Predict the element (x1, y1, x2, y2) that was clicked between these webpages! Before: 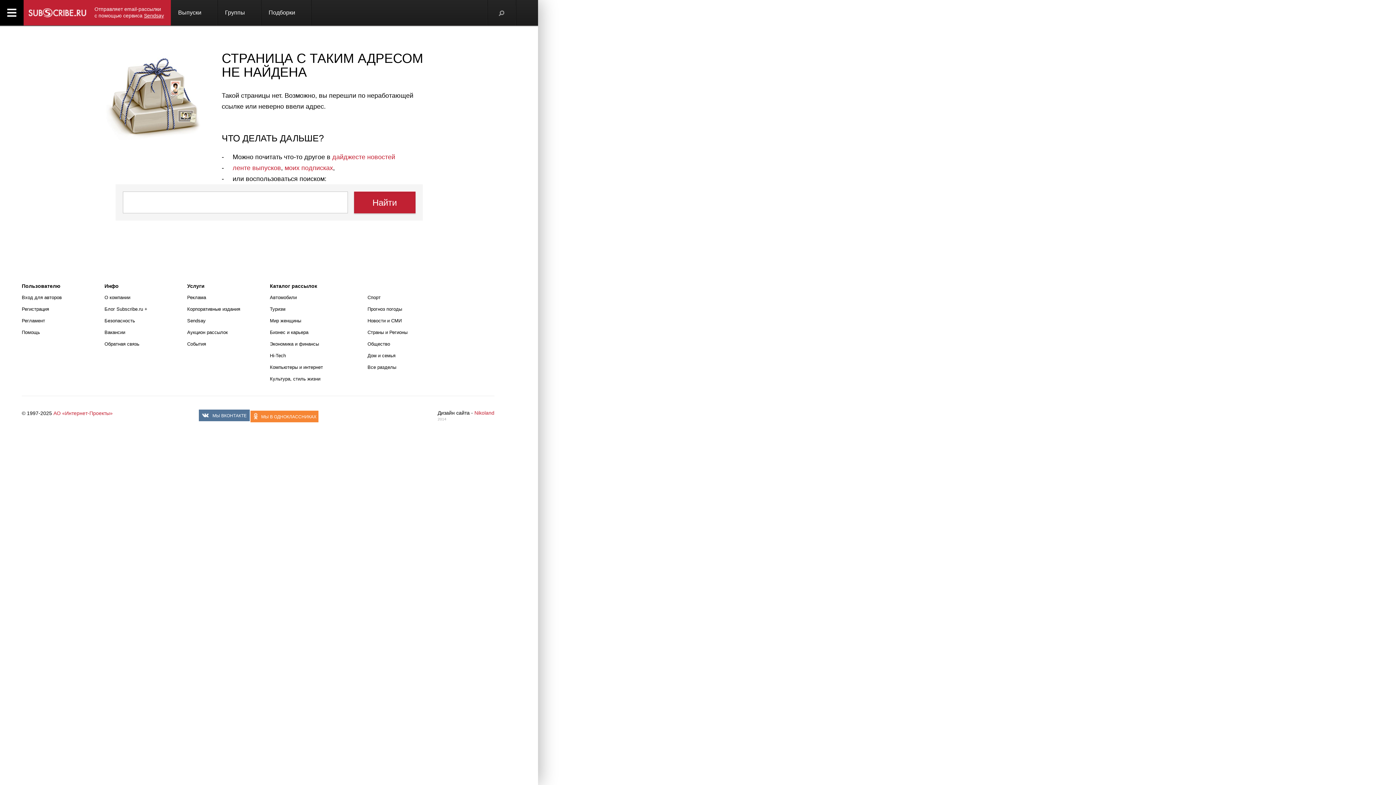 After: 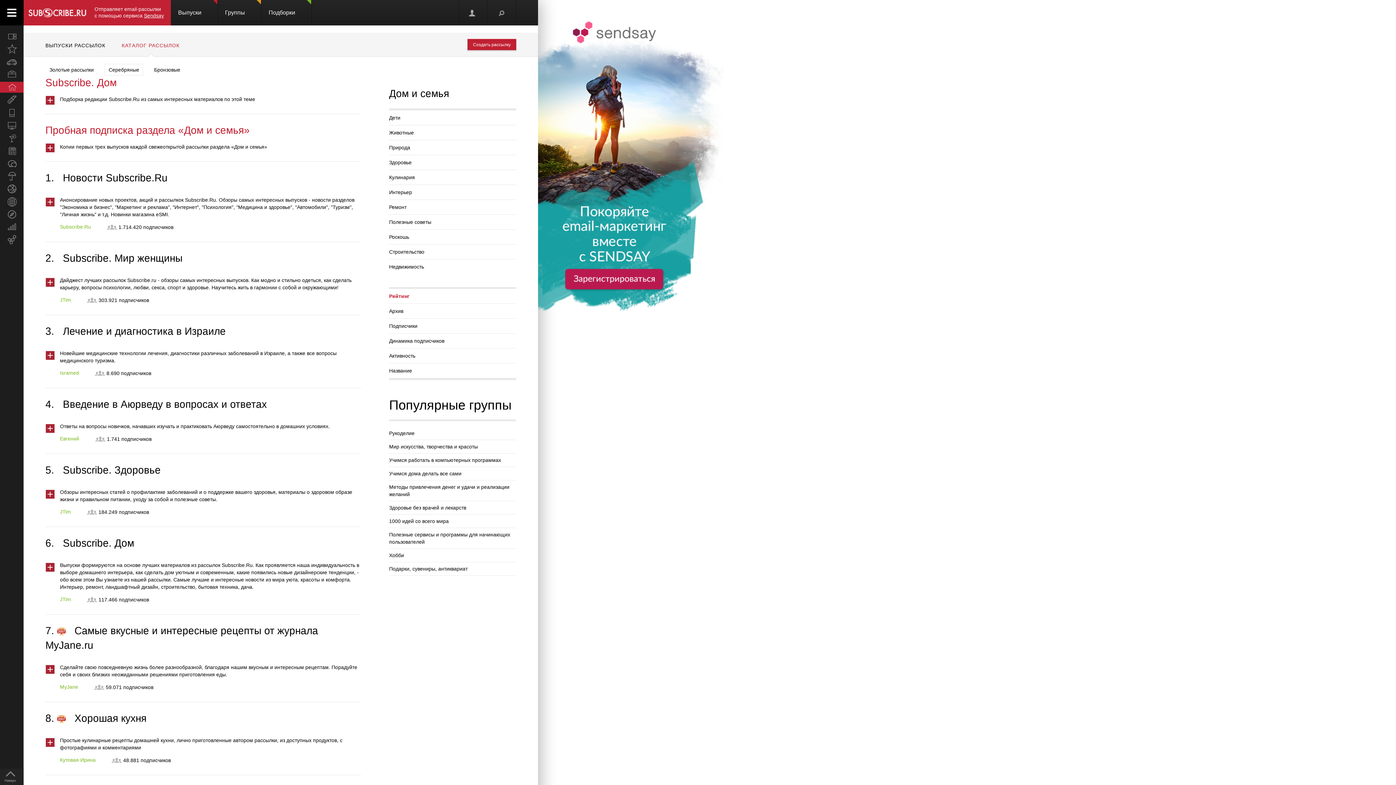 Action: label: Дом и семья bbox: (367, 353, 395, 358)